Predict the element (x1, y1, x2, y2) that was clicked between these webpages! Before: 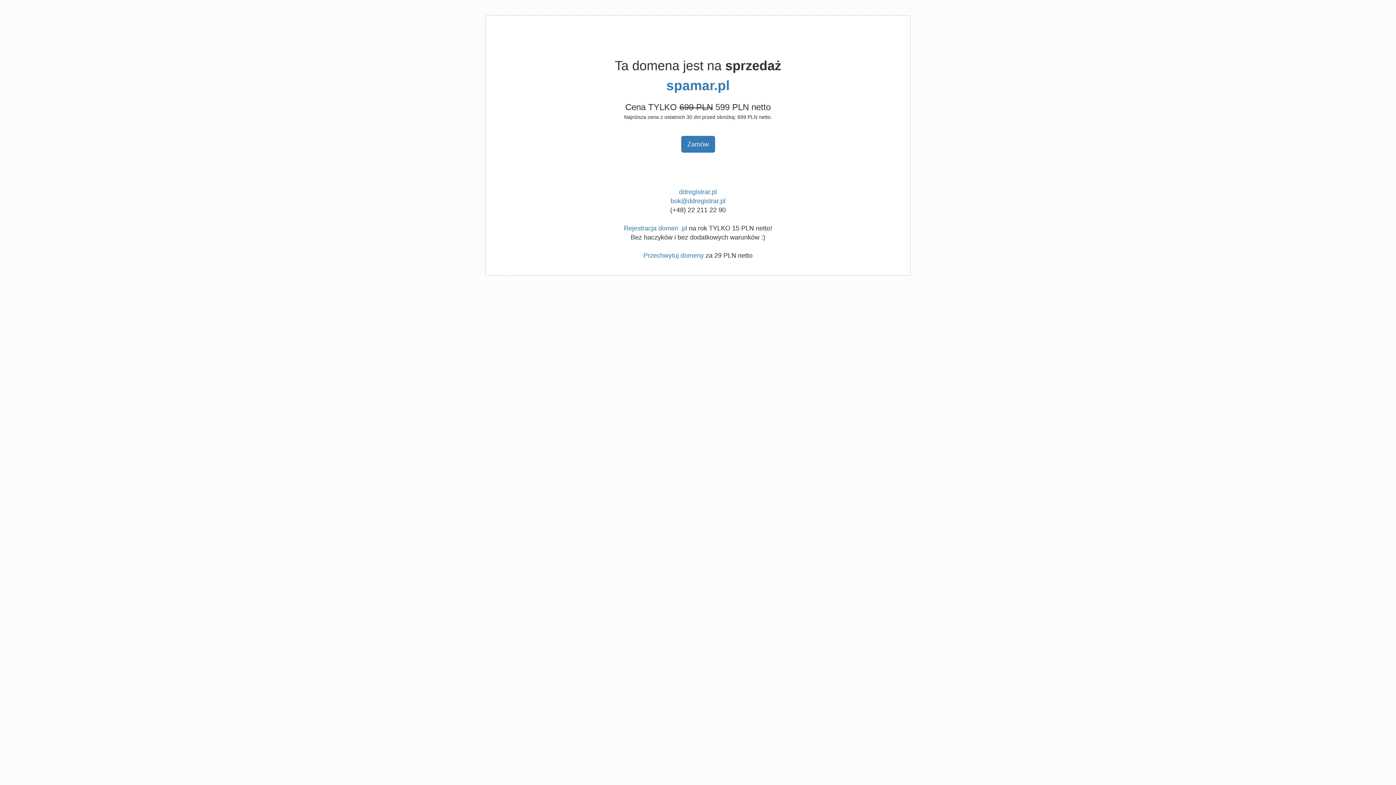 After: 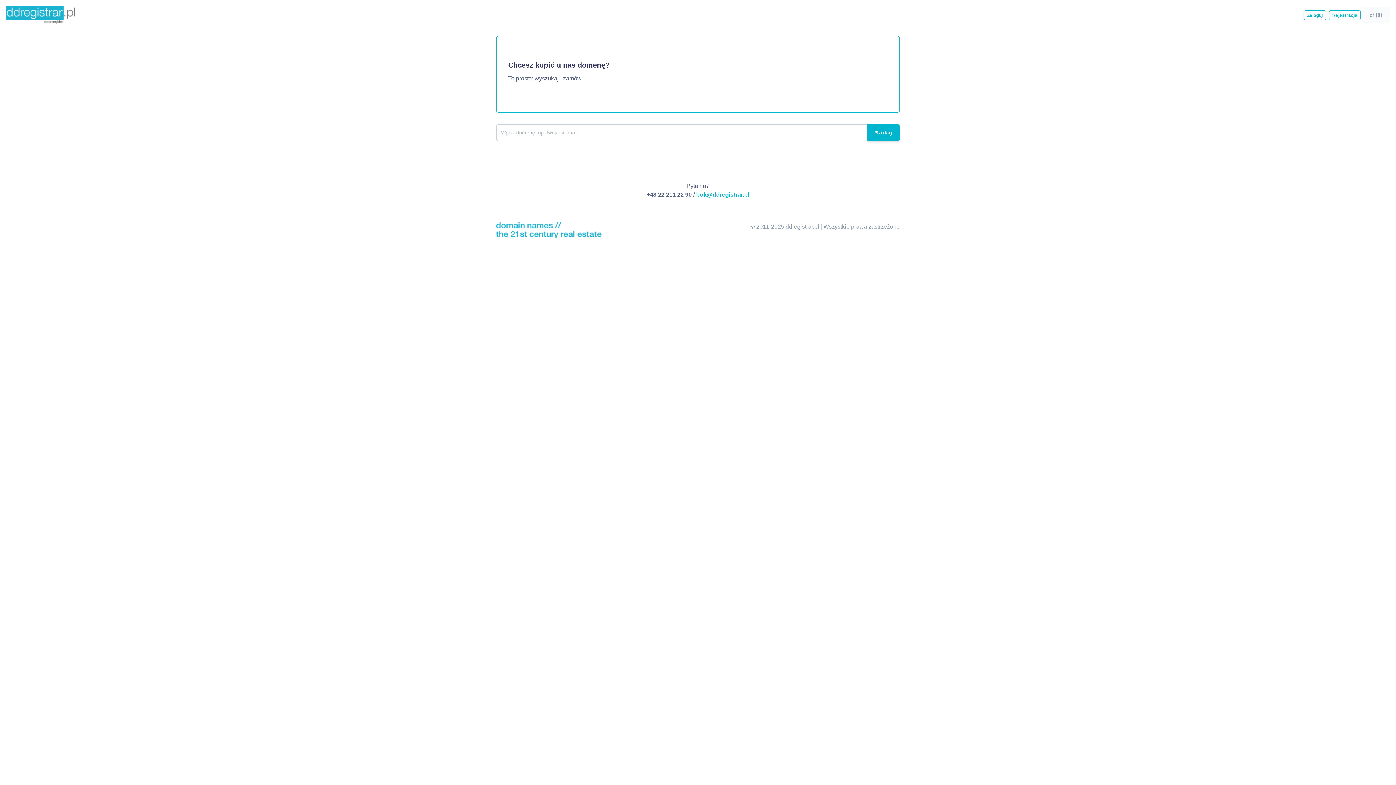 Action: label: Przechwytuj domeny bbox: (643, 252, 704, 259)